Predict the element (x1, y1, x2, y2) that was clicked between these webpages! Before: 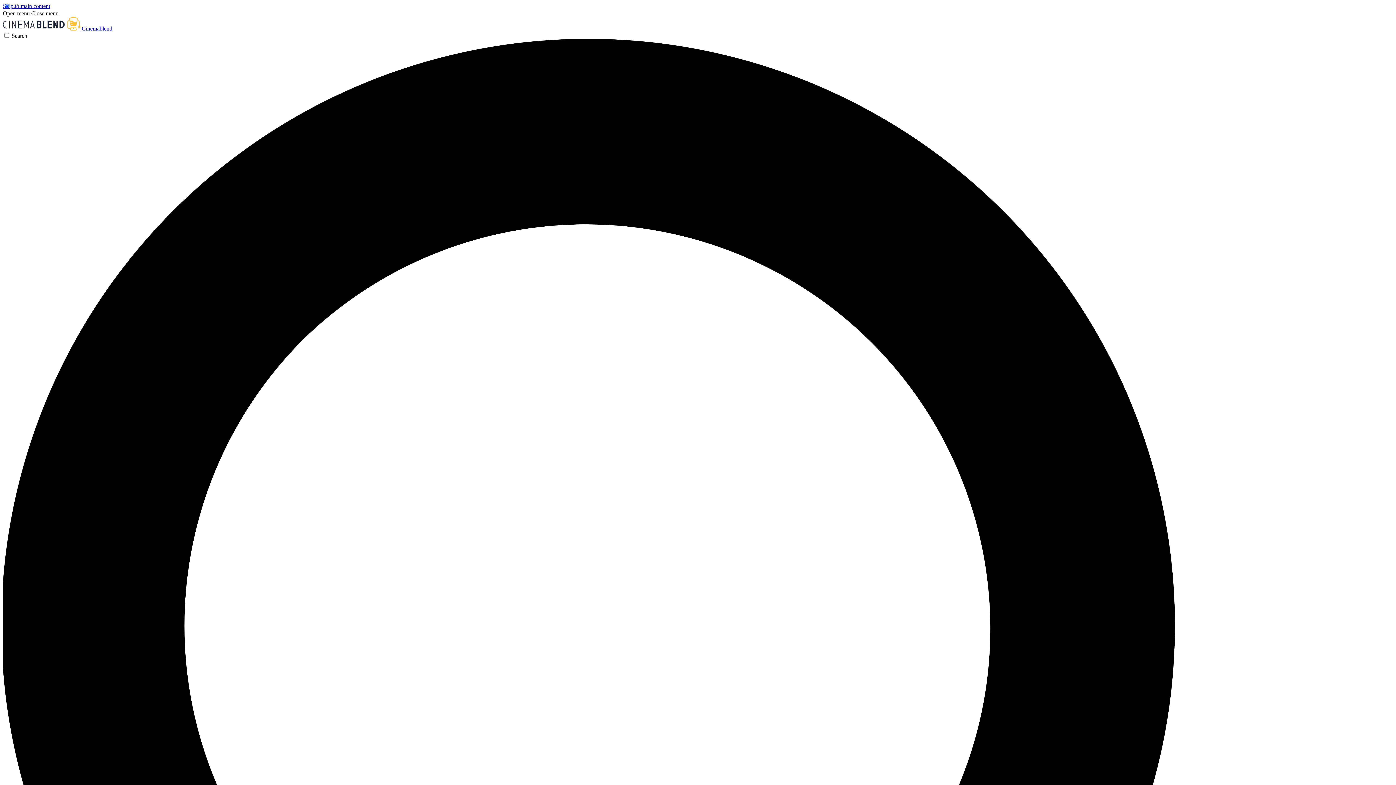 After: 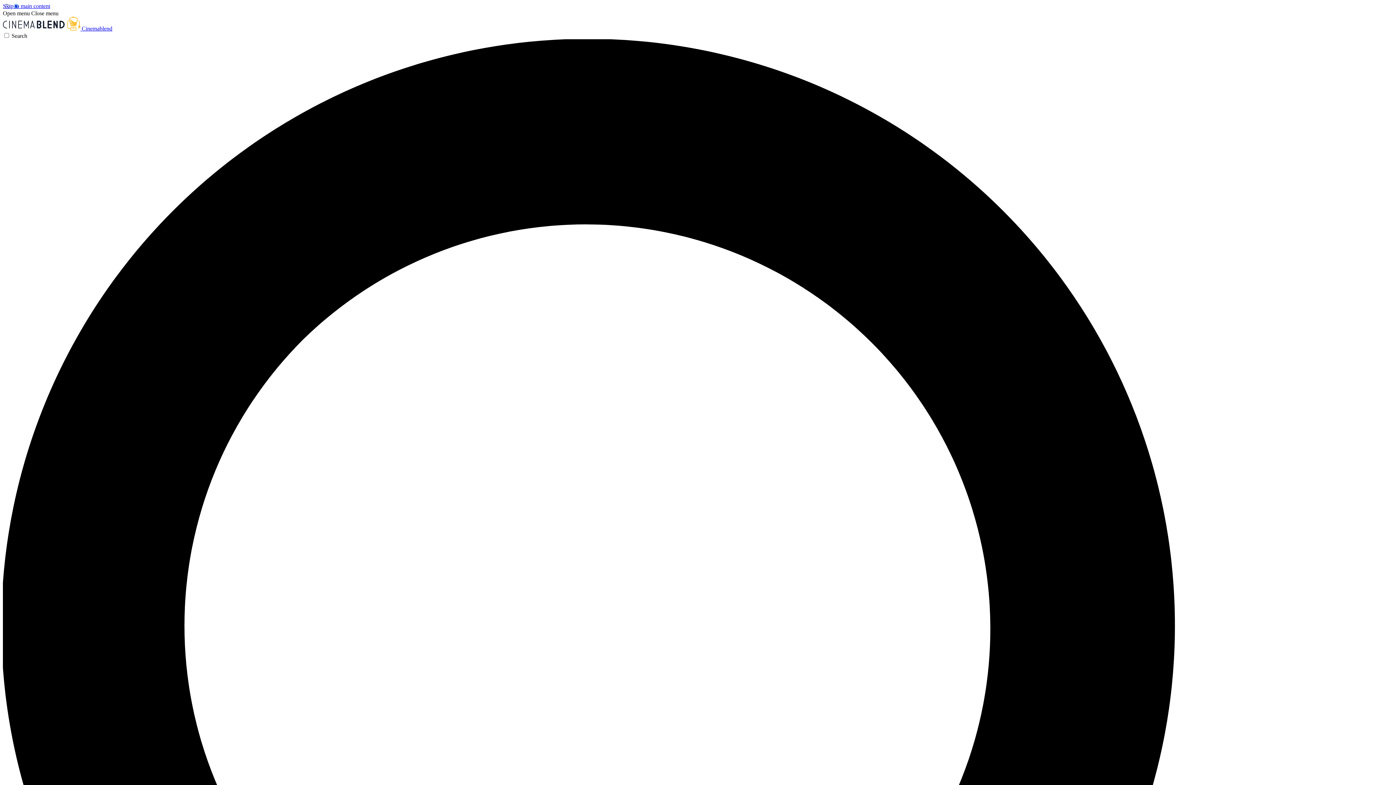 Action: label: Open menu bbox: (2, 10, 29, 16)